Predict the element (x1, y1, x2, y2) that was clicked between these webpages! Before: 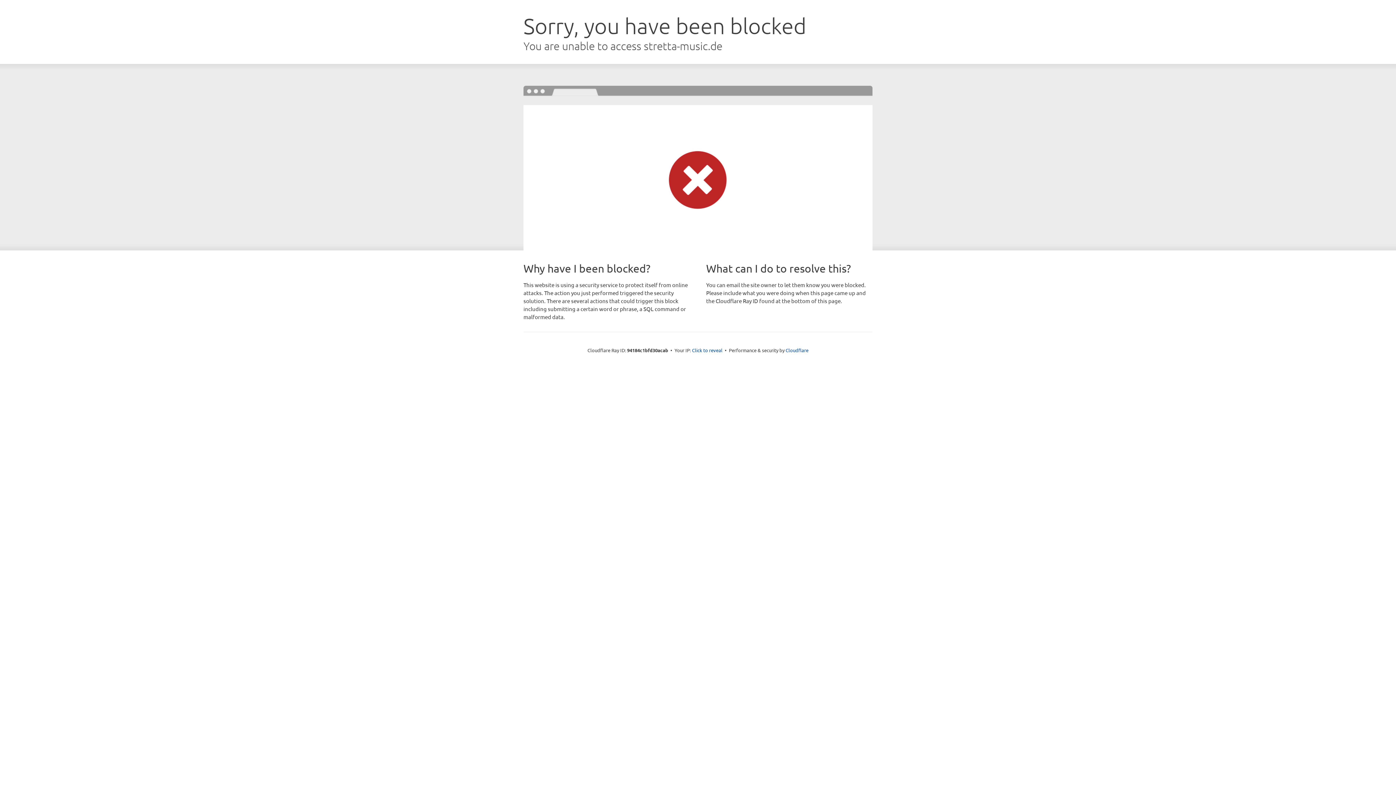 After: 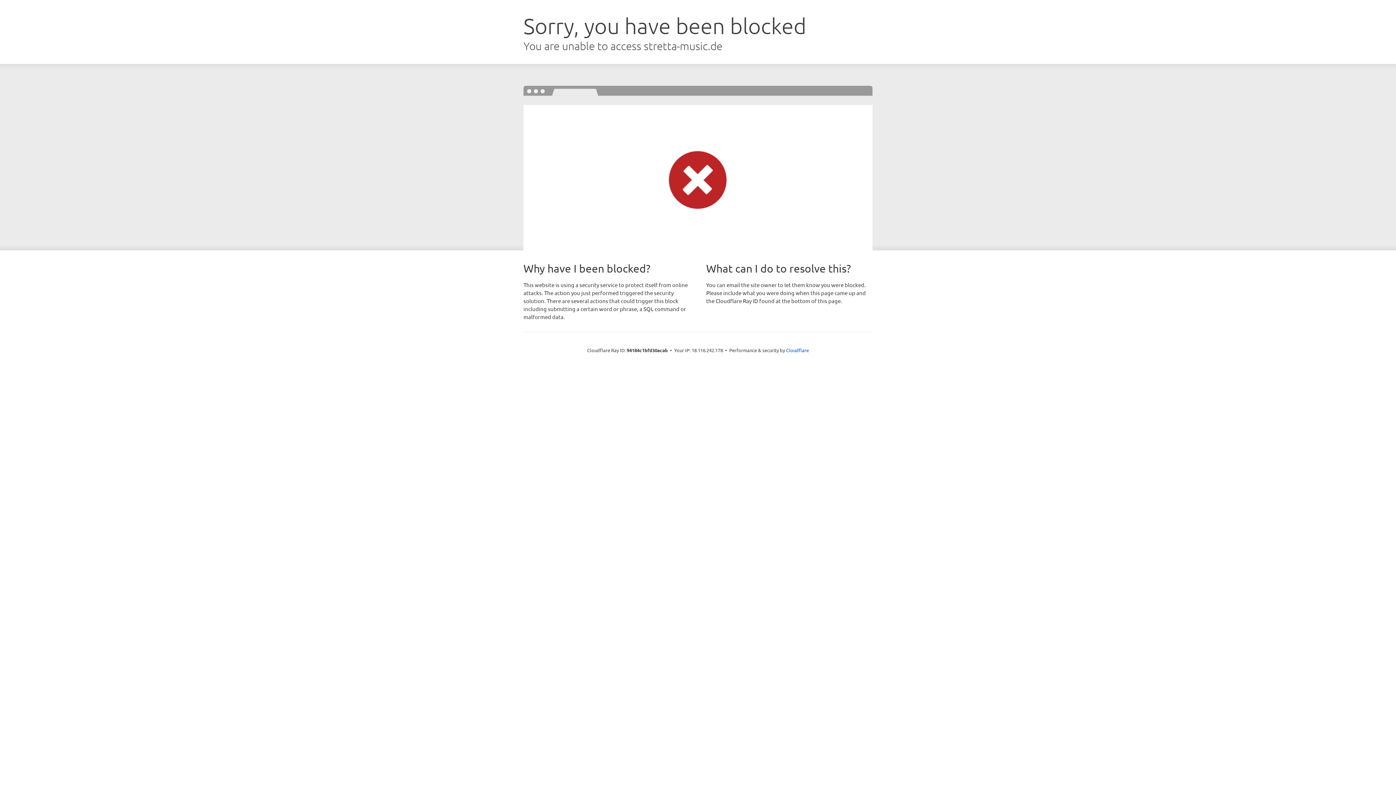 Action: label: Click to reveal bbox: (692, 346, 722, 353)